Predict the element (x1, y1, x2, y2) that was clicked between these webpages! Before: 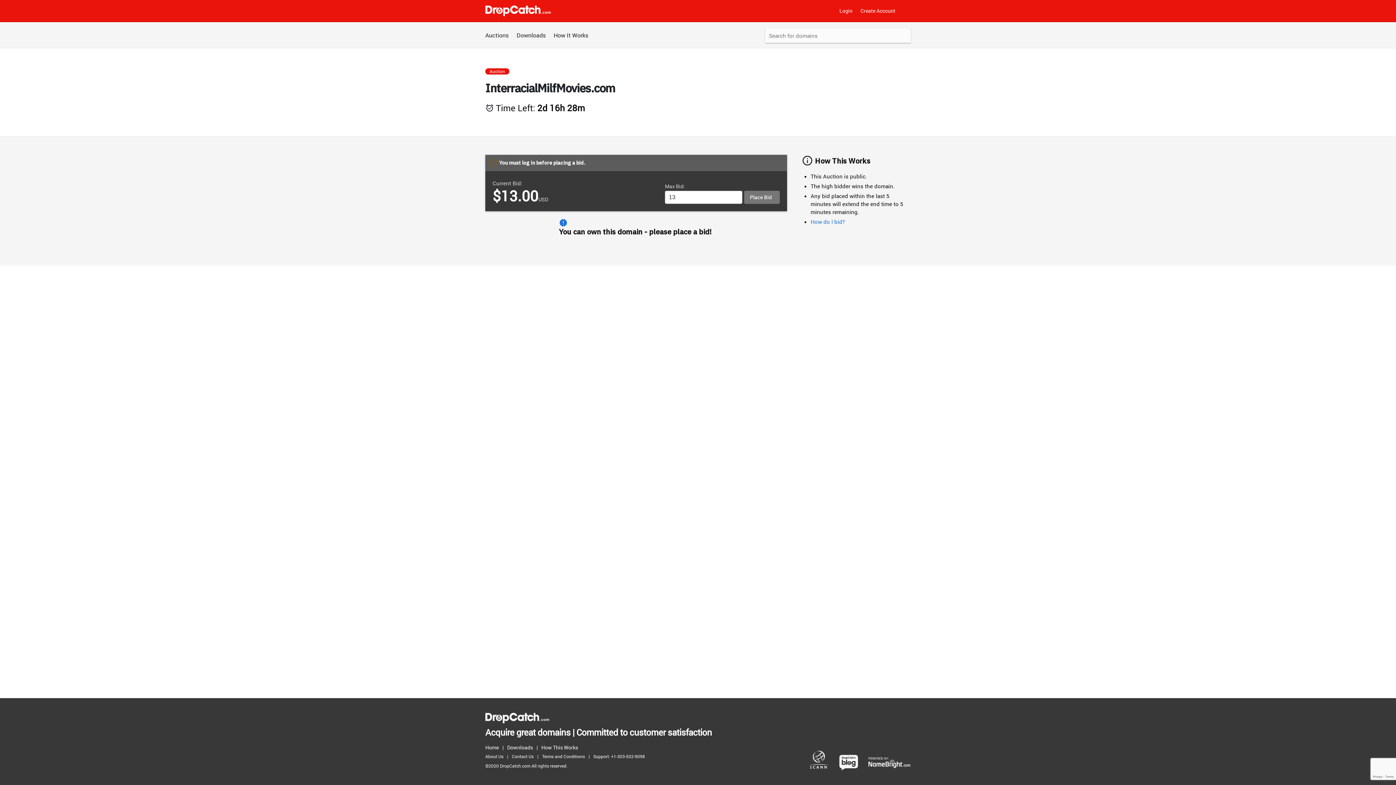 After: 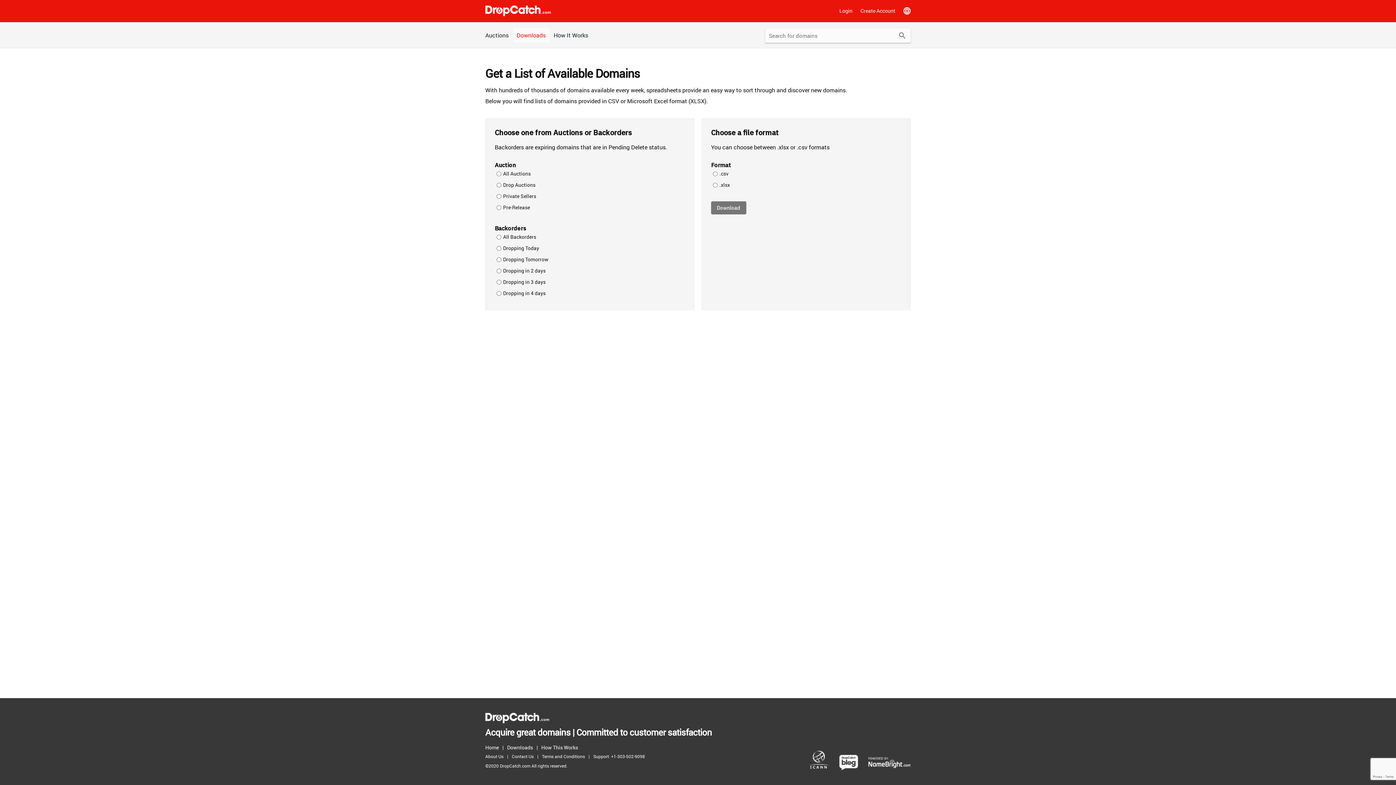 Action: label: Downloads bbox: (513, 28, 549, 42)